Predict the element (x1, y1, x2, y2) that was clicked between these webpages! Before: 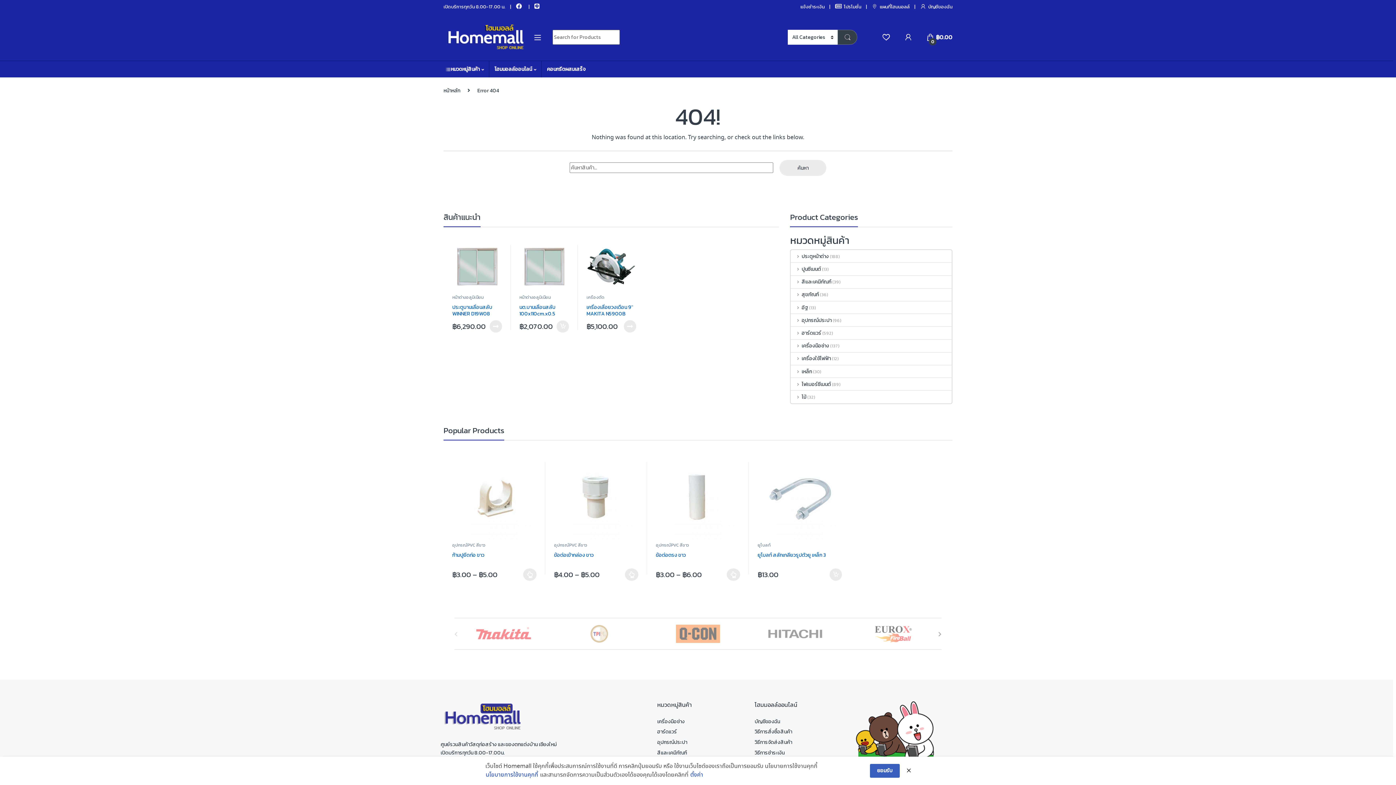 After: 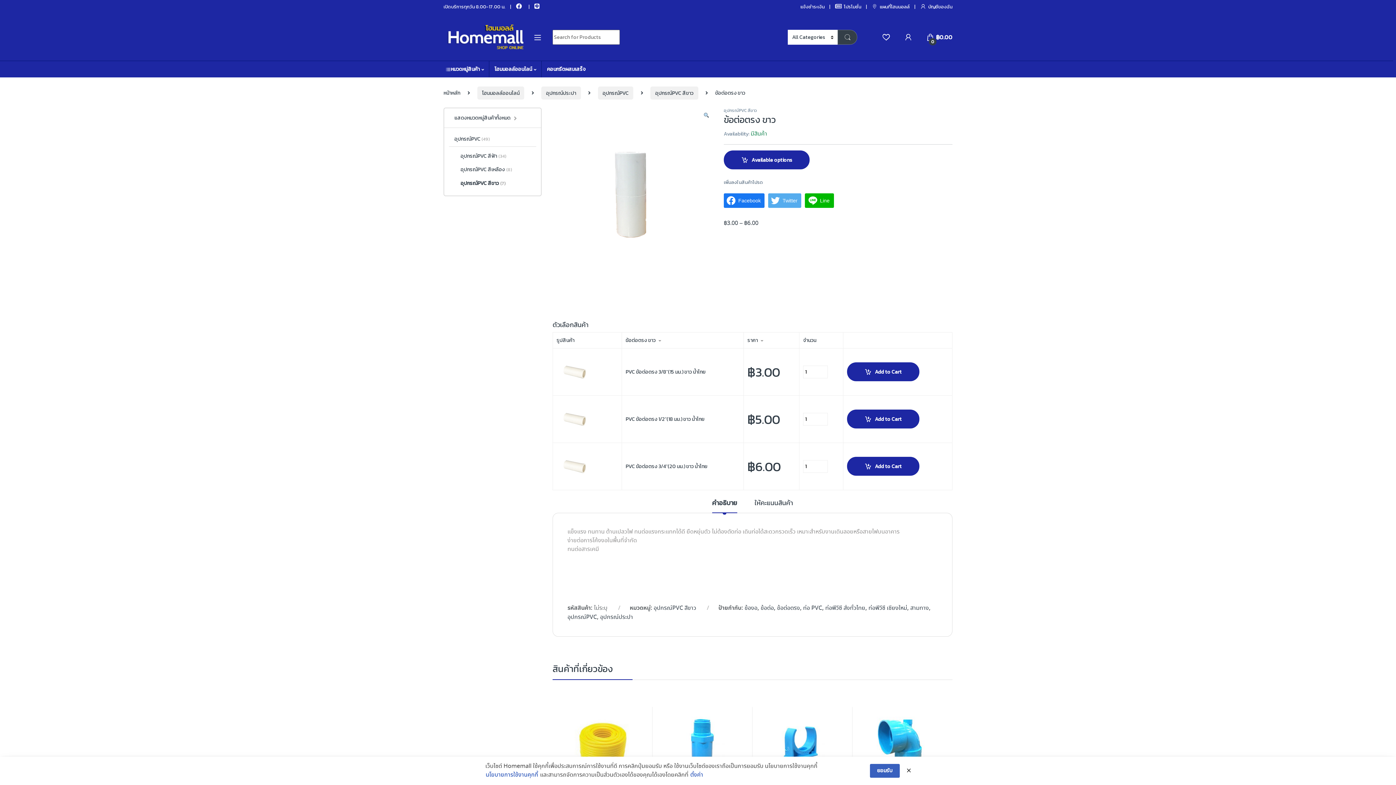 Action: bbox: (655, 455, 740, 539)